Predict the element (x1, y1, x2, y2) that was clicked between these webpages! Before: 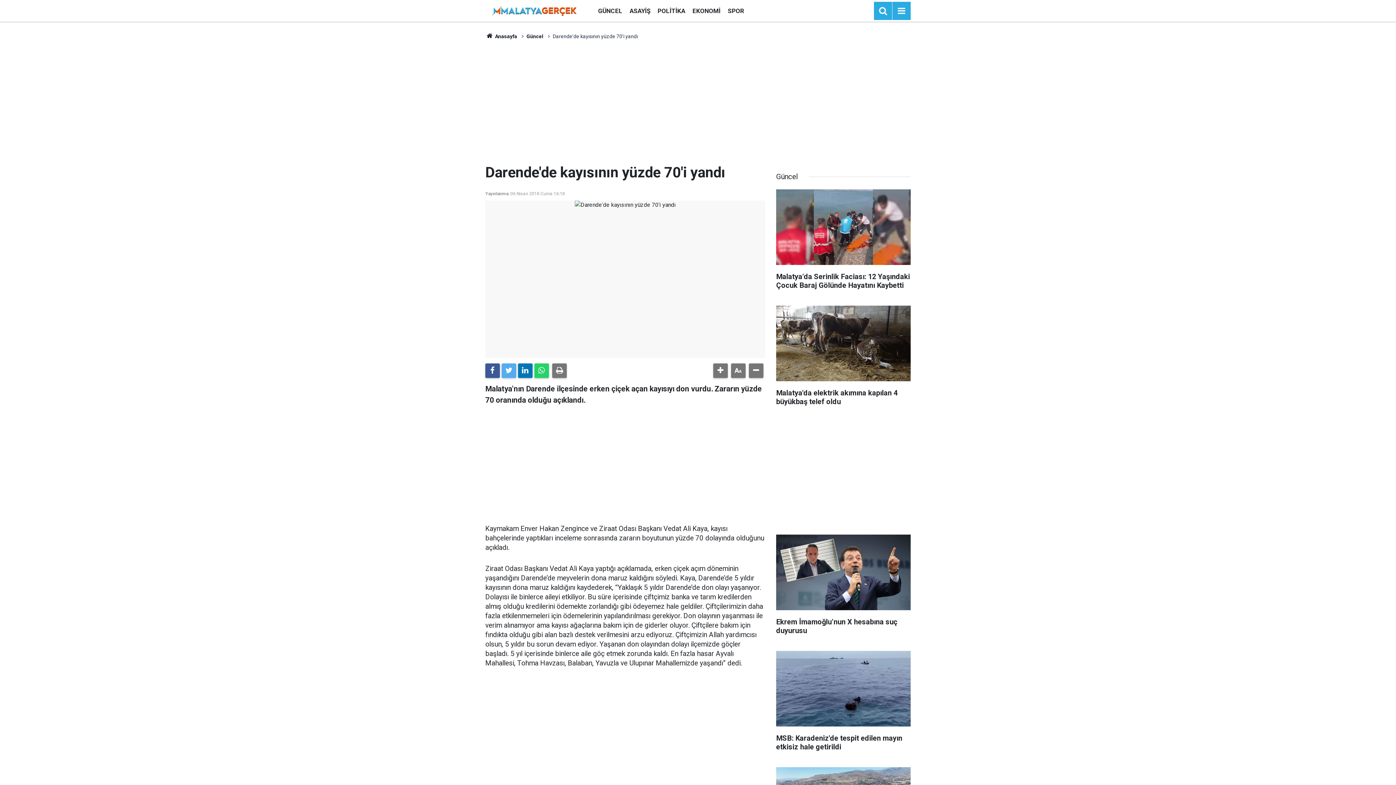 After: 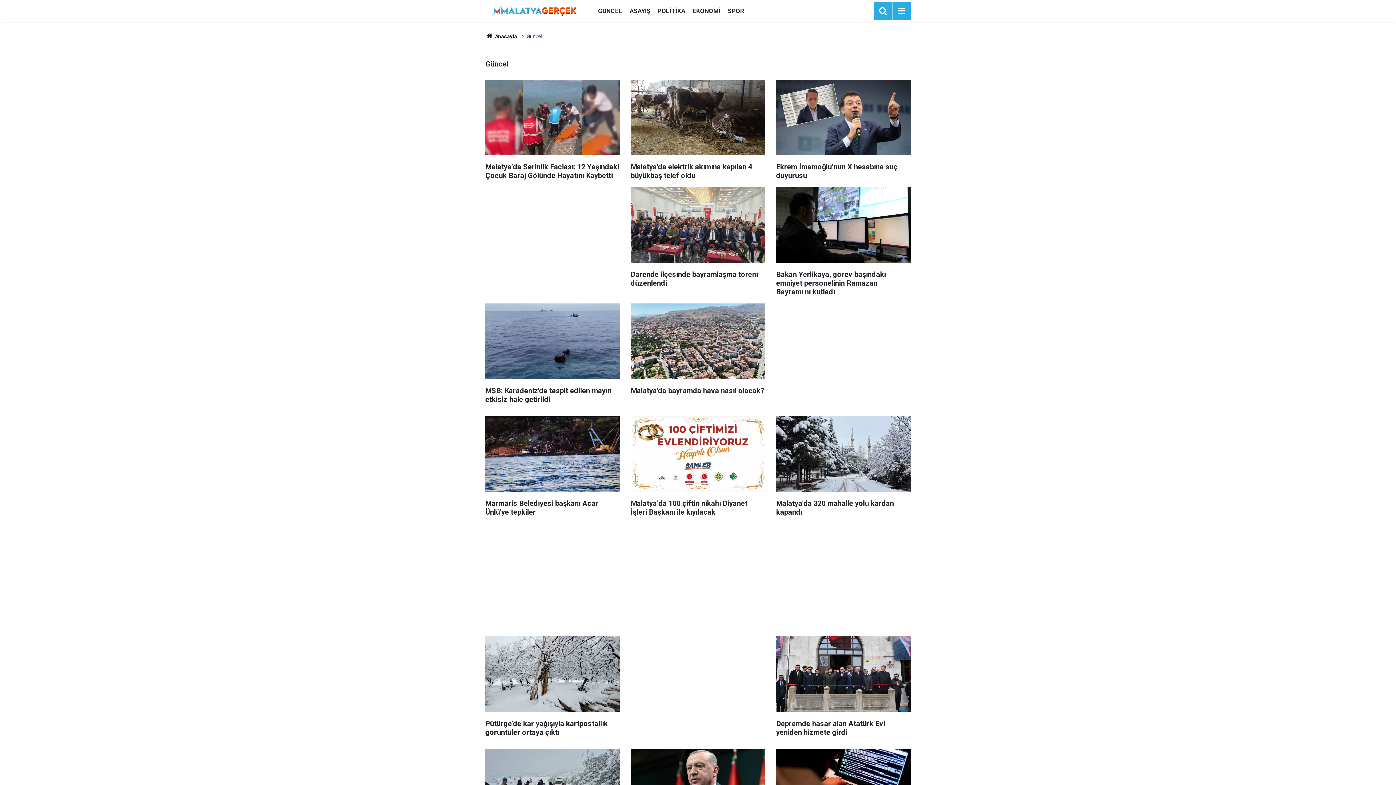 Action: bbox: (594, 7, 626, 14) label: GÜNCEL